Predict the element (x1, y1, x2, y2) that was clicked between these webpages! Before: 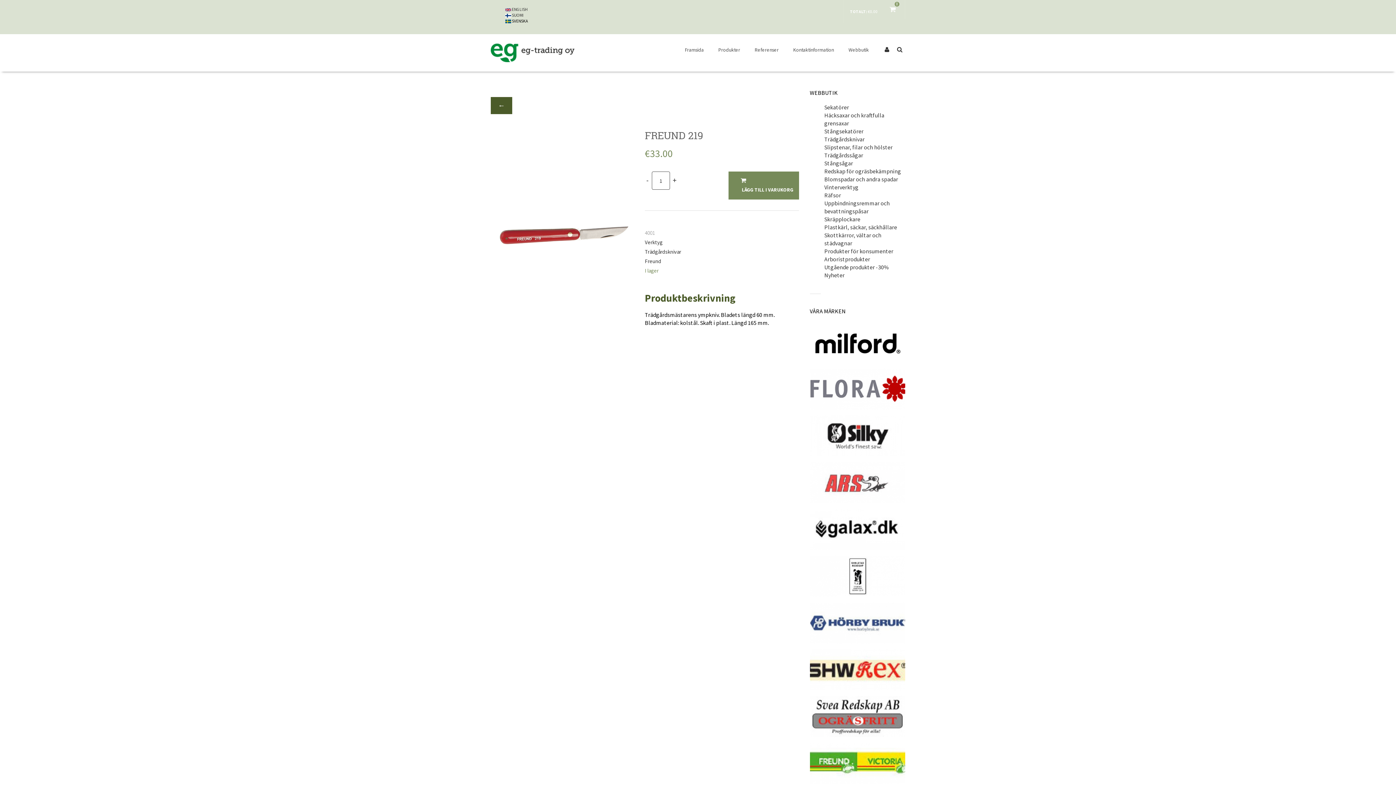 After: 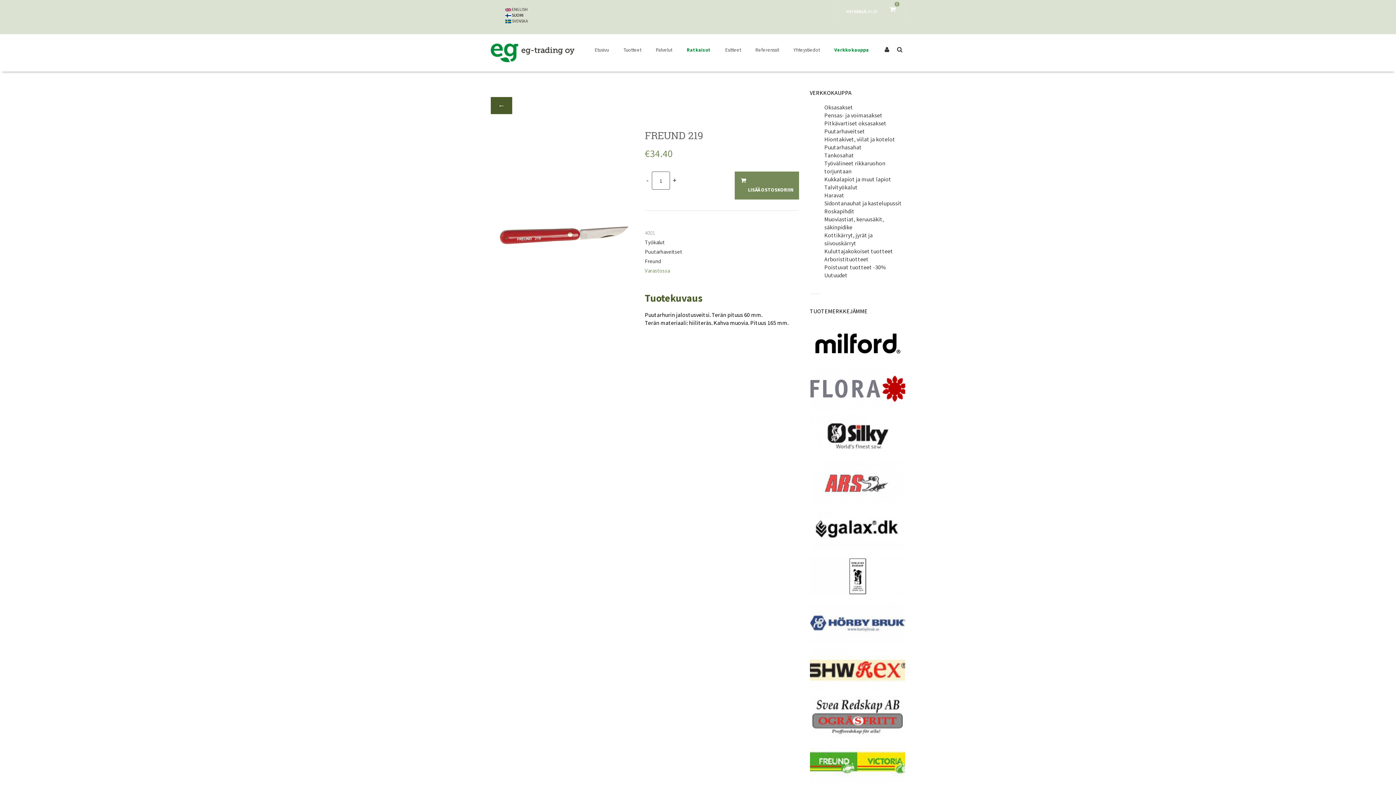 Action: label:  SUOMI bbox: (505, 12, 523, 17)